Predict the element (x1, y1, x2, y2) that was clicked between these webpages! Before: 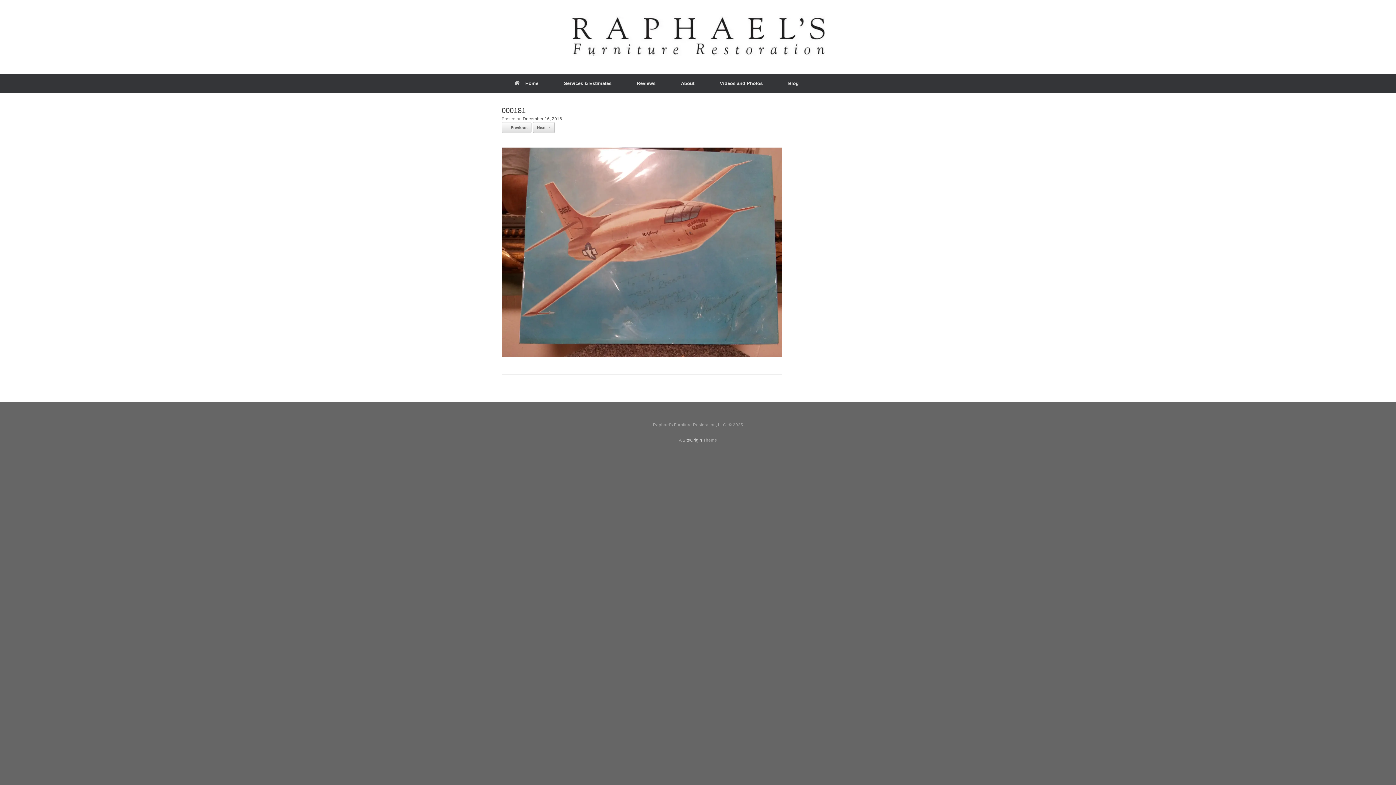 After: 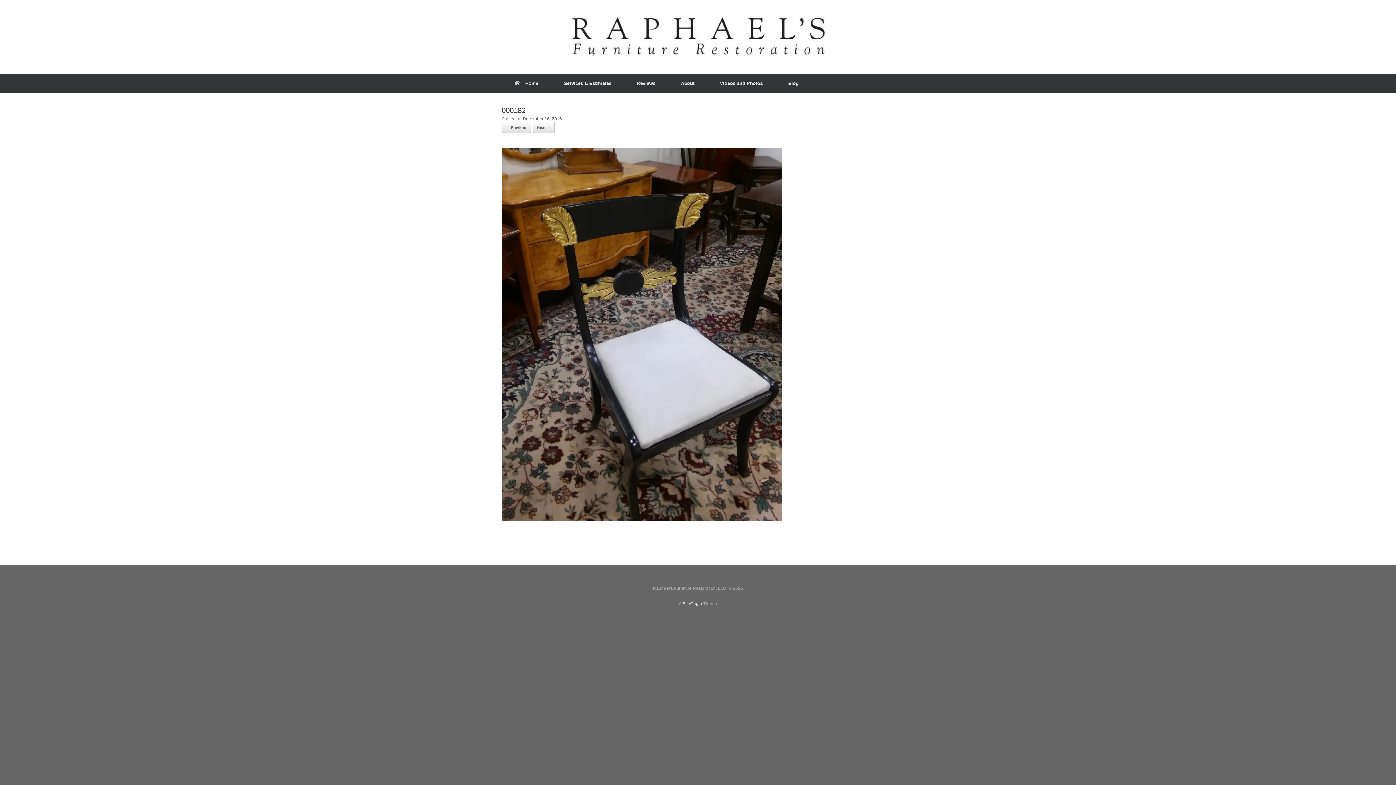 Action: label: Next → bbox: (533, 122, 554, 133)